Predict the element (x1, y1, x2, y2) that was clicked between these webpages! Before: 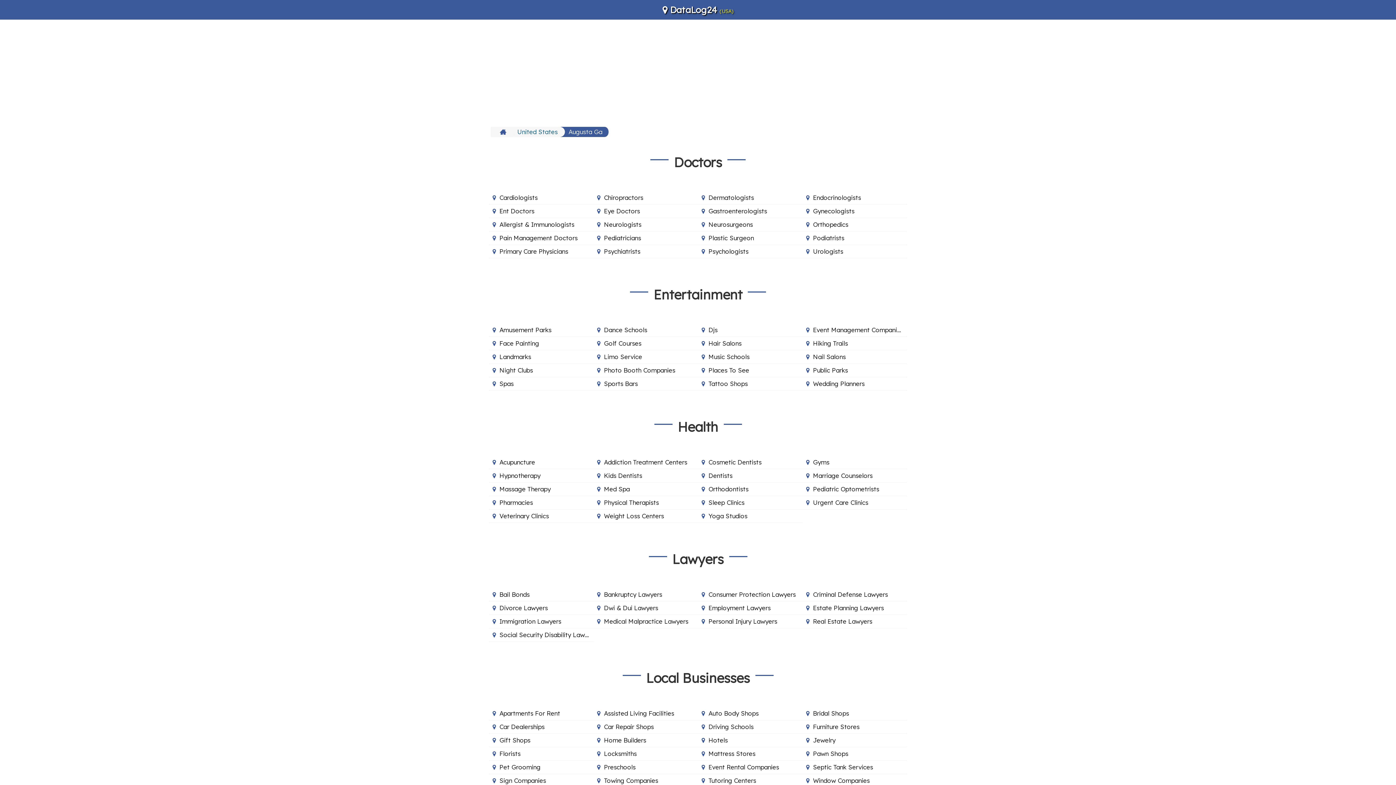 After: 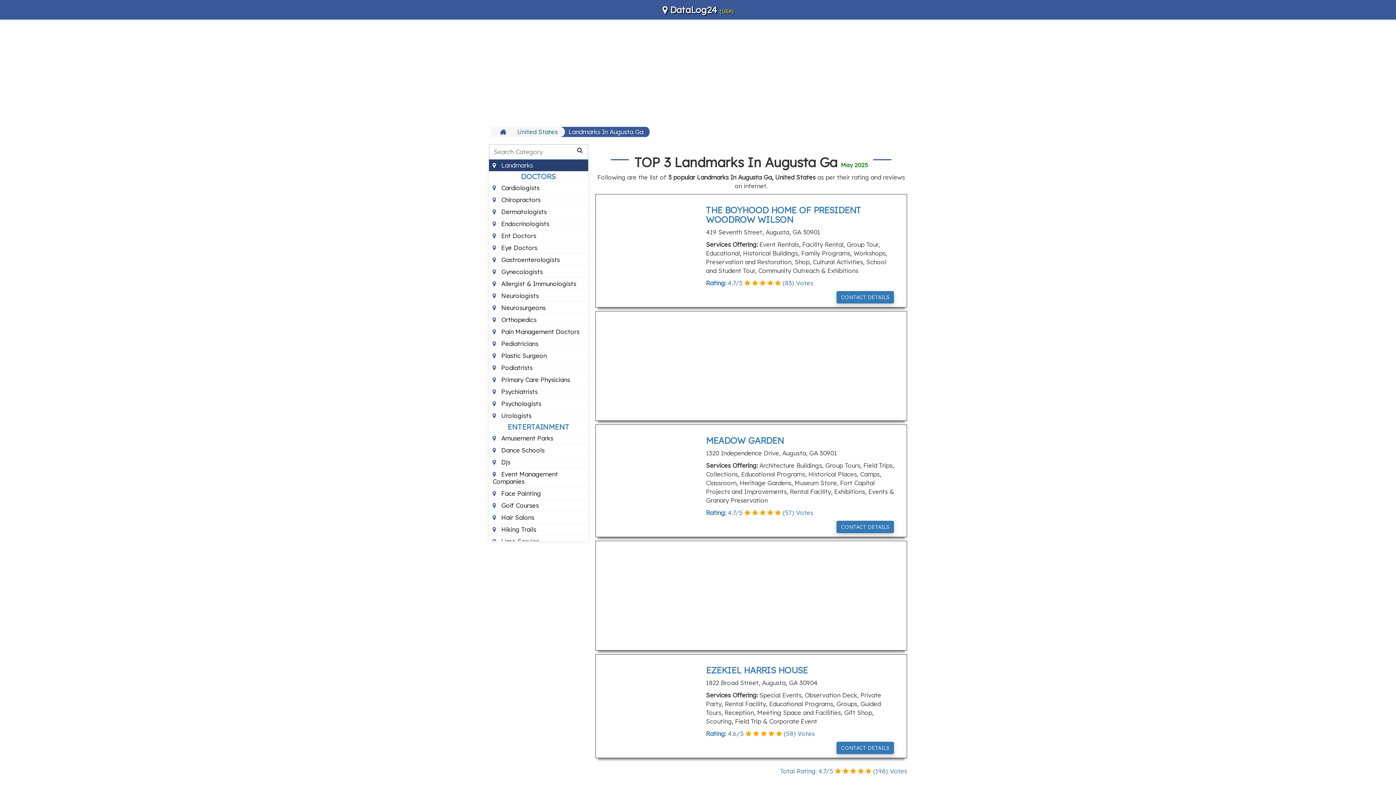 Action: label: Landmarks bbox: (489, 350, 593, 364)